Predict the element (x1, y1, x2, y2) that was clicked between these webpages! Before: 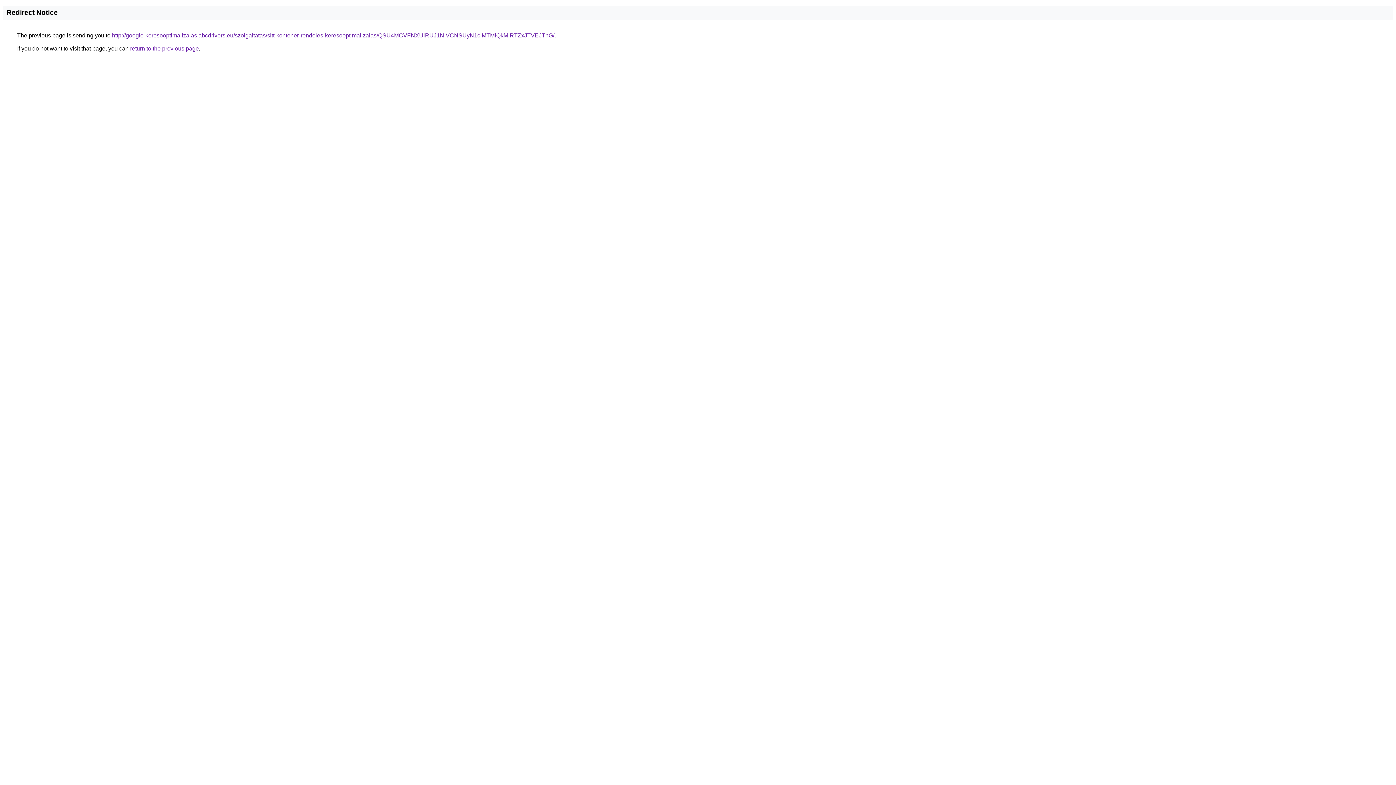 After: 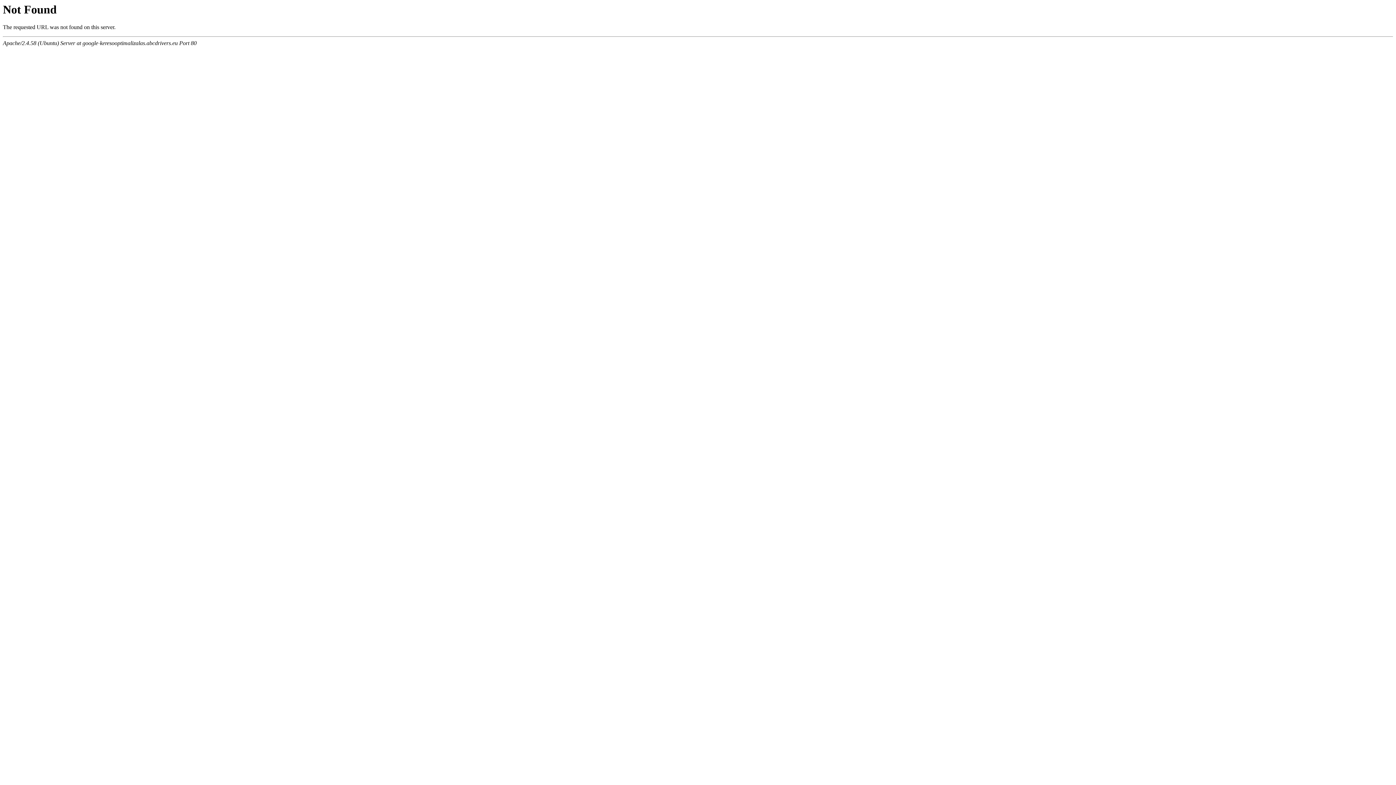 Action: bbox: (112, 32, 554, 38) label: http://google-keresooptimalizalas.abcdrivers.eu/szolgaltatas/sitt-kontener-rendeles-keresooptimalizalas/QSU4MCVFNXUlRUJ1NiVCNSUyN1clMTMlQkMlRTZxJTVEJThG/